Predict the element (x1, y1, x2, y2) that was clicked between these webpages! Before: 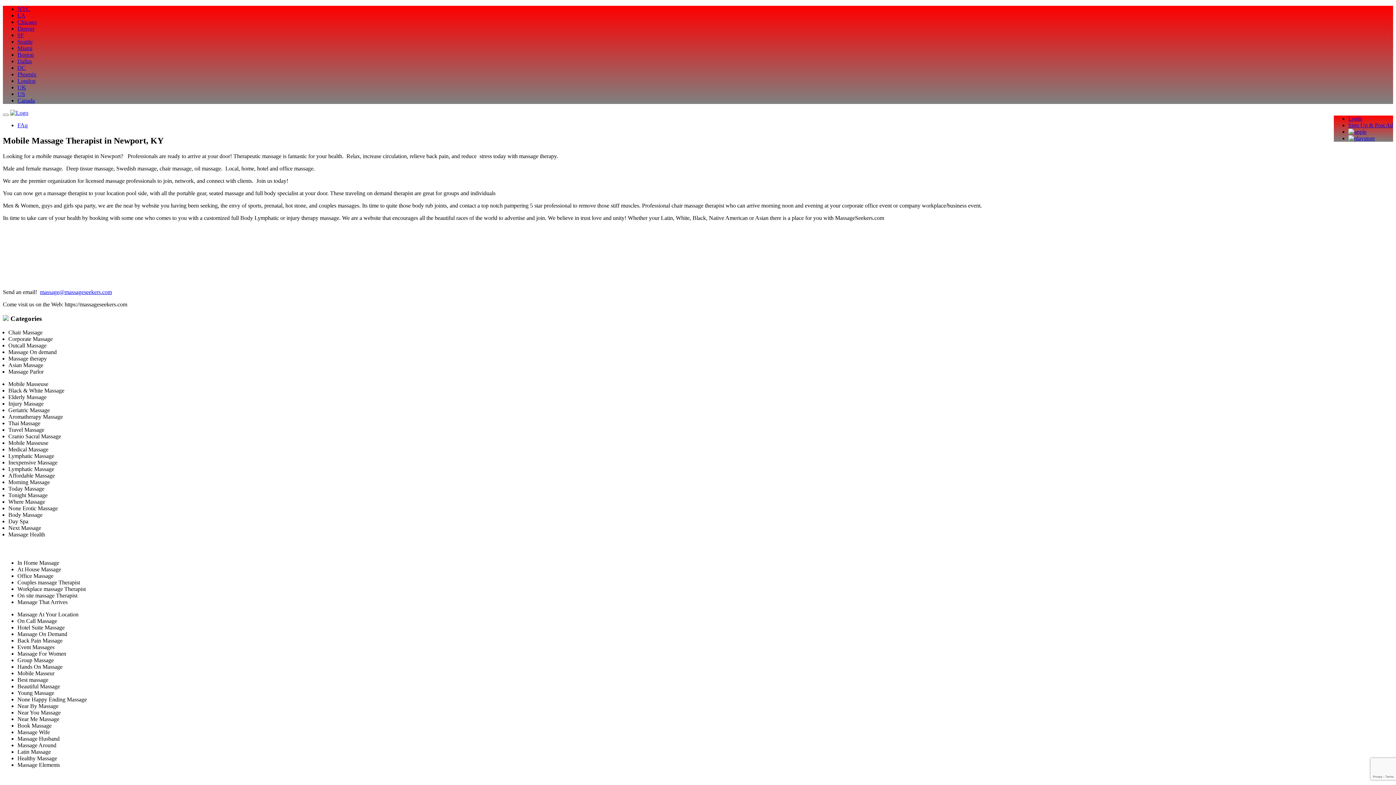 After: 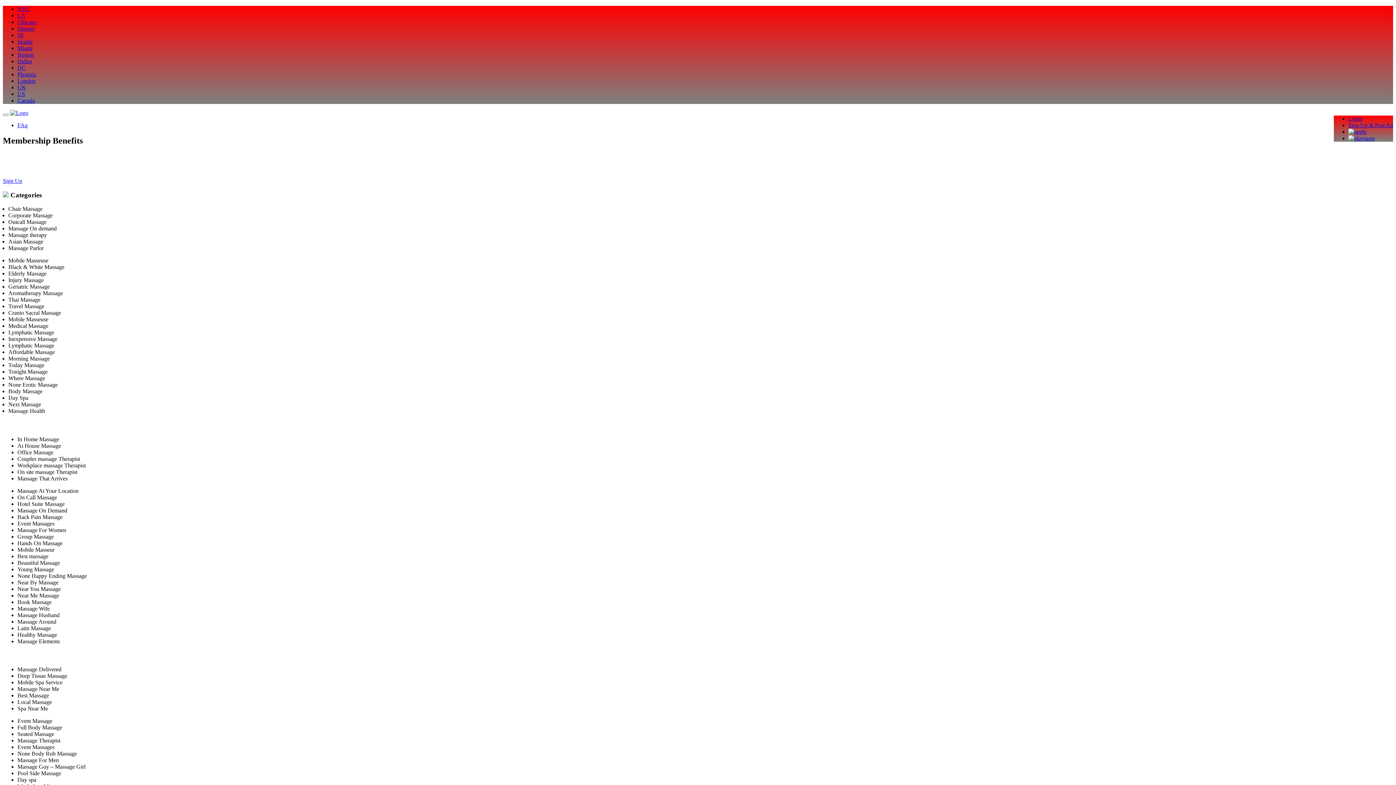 Action: bbox: (1348, 122, 1393, 128) label: Sign Up & Post Ad